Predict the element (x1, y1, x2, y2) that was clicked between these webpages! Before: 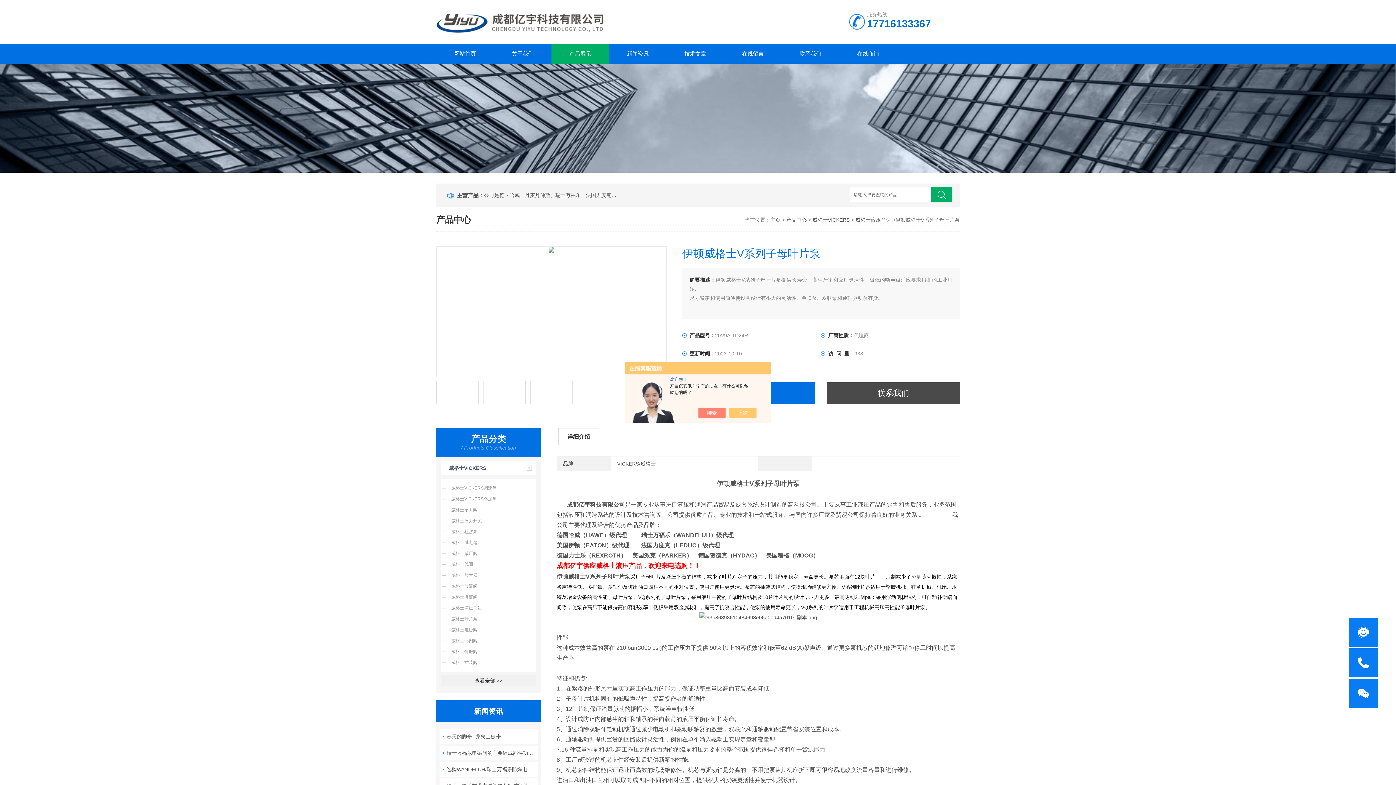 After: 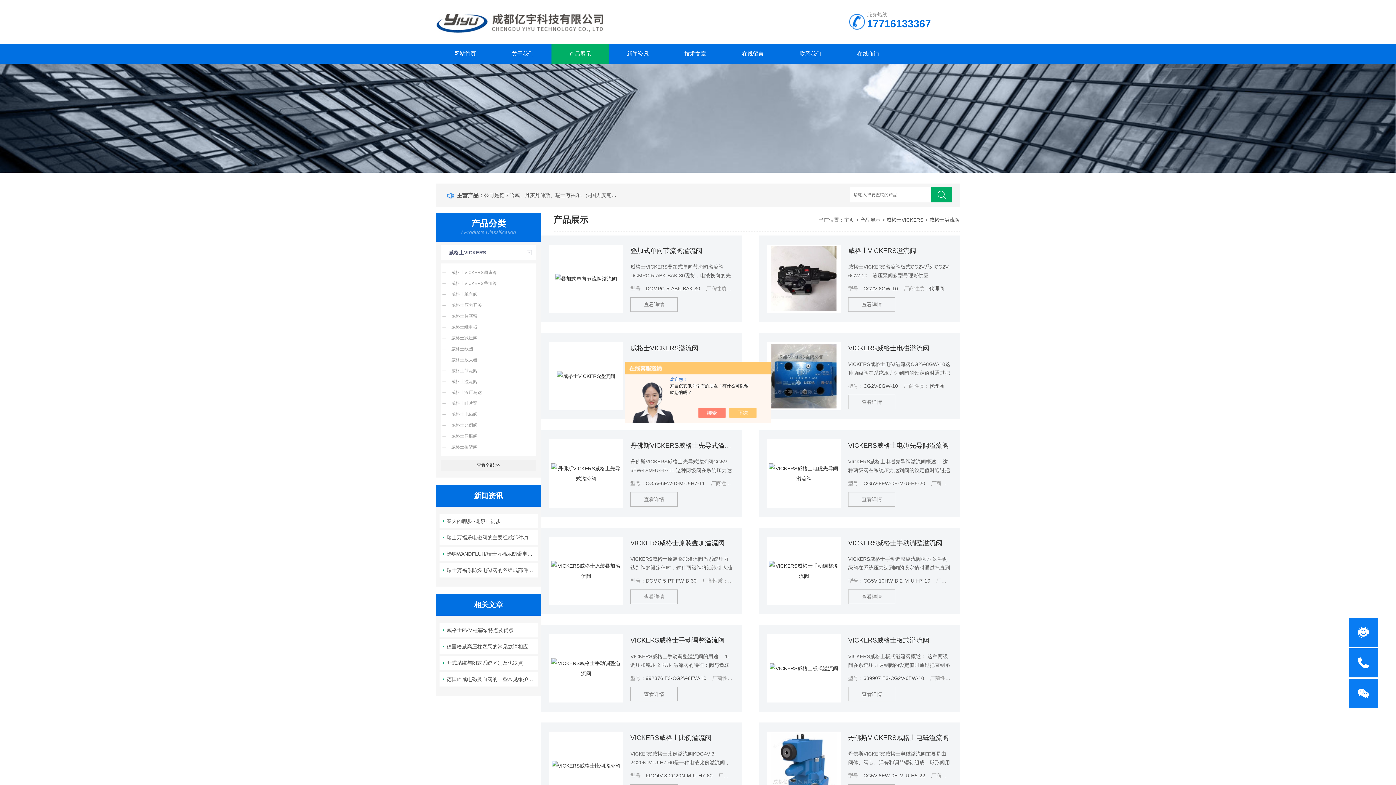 Action: bbox: (441, 592, 535, 602) label: 威格士溢流阀